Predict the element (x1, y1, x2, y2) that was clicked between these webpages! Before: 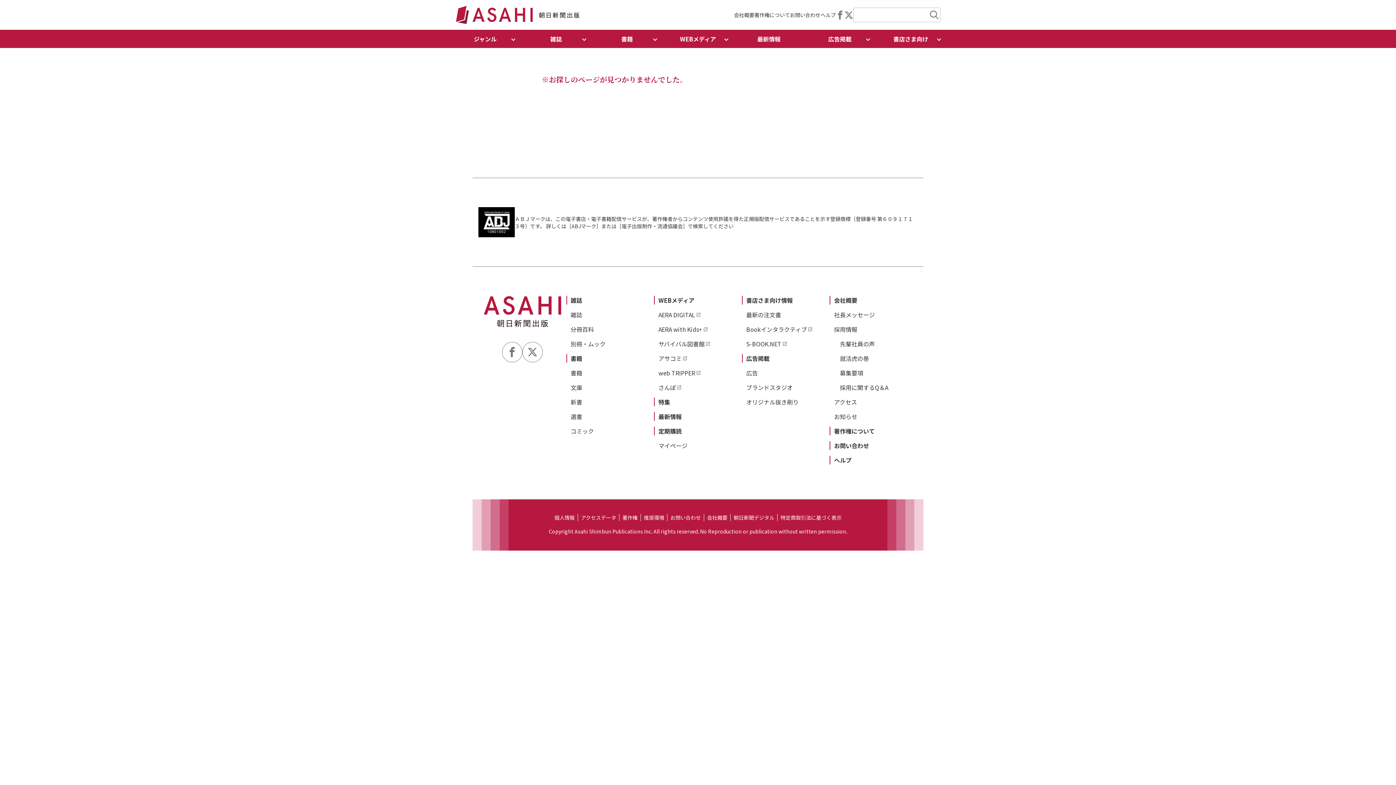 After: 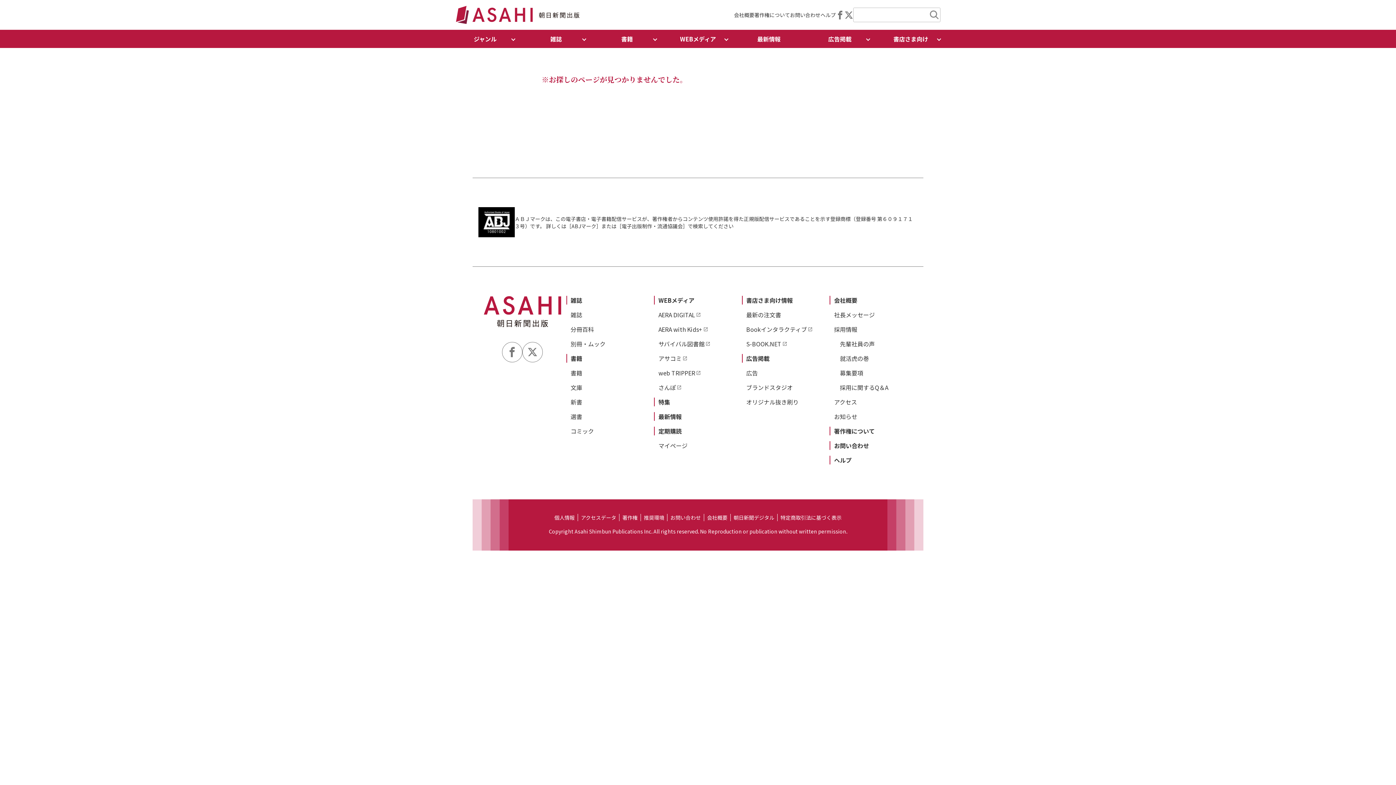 Action: bbox: (522, 342, 542, 362)